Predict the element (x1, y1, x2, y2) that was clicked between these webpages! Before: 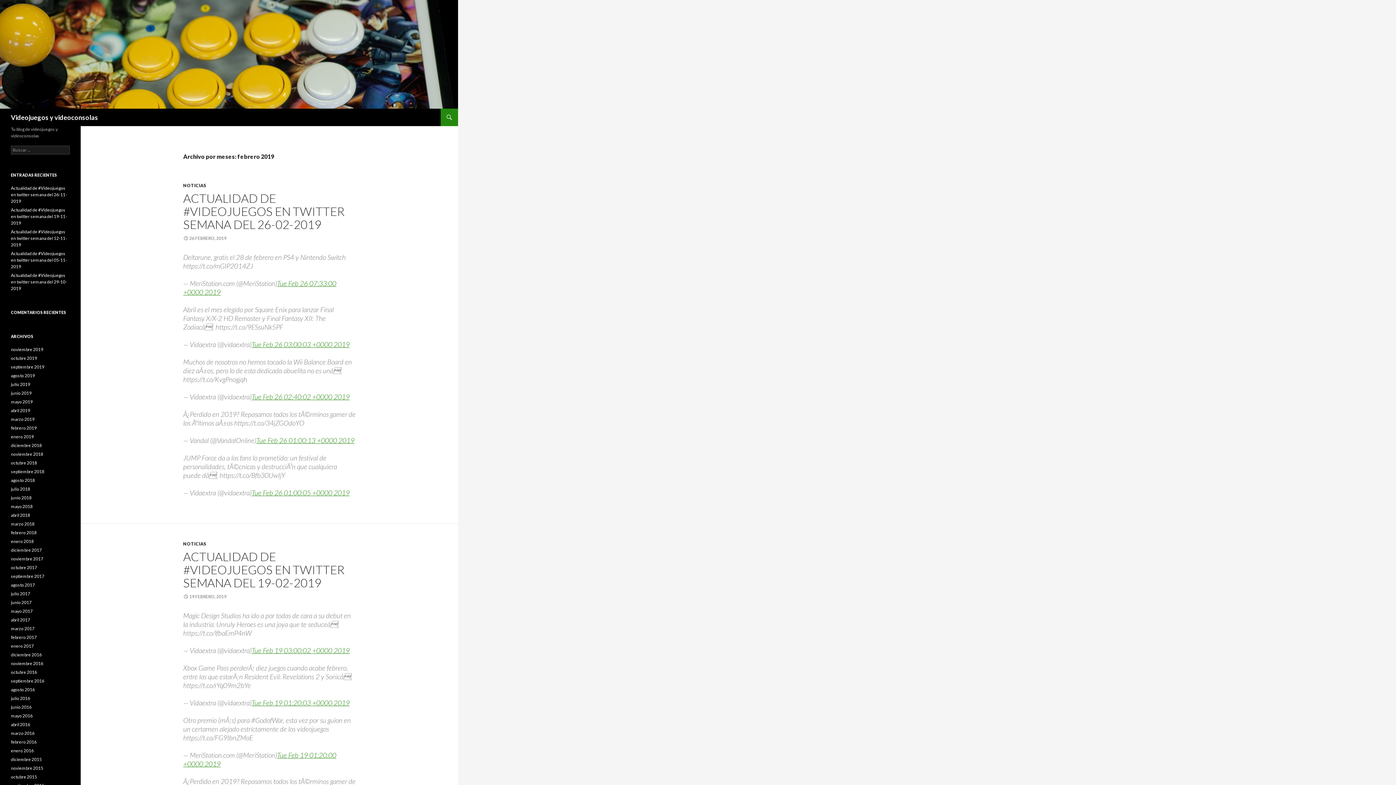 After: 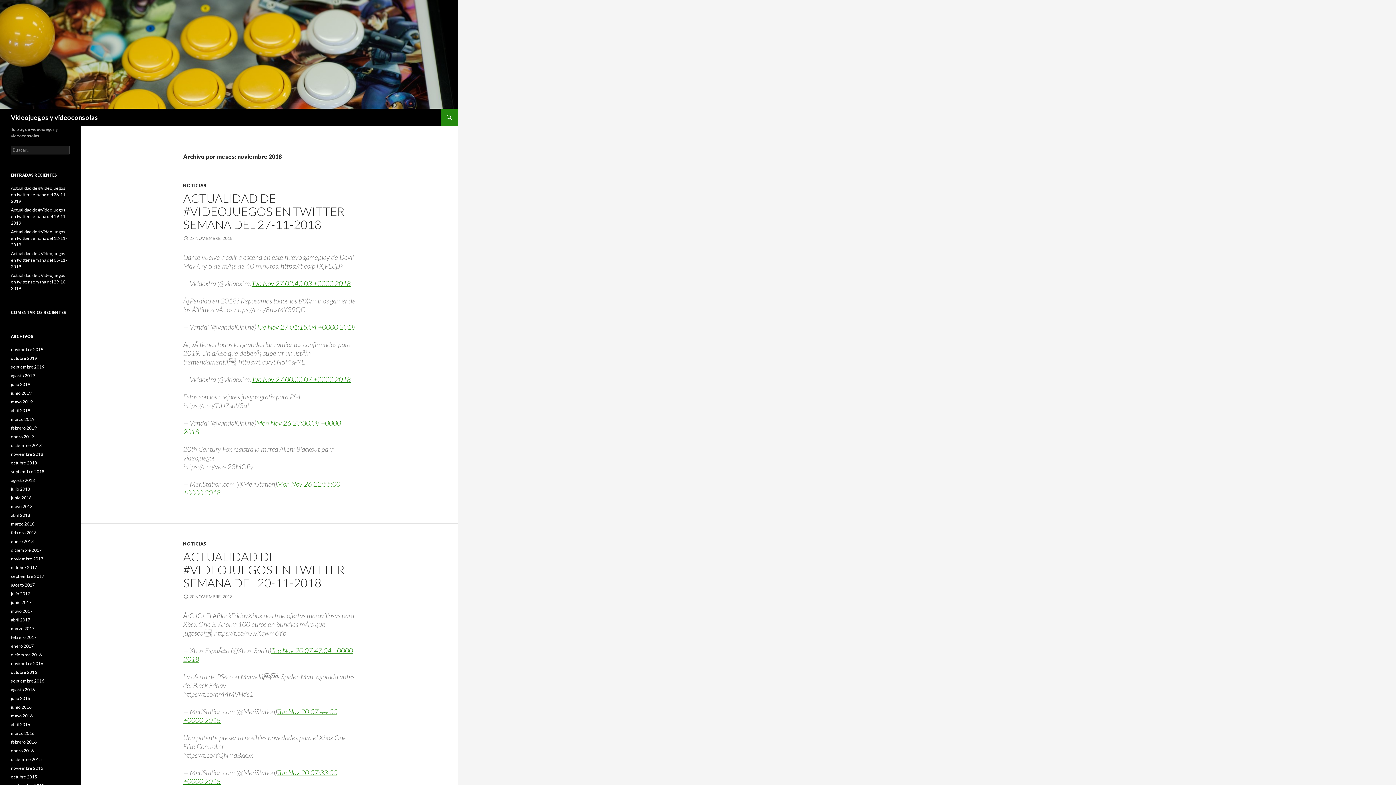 Action: label: noviembre 2018 bbox: (10, 451, 43, 457)